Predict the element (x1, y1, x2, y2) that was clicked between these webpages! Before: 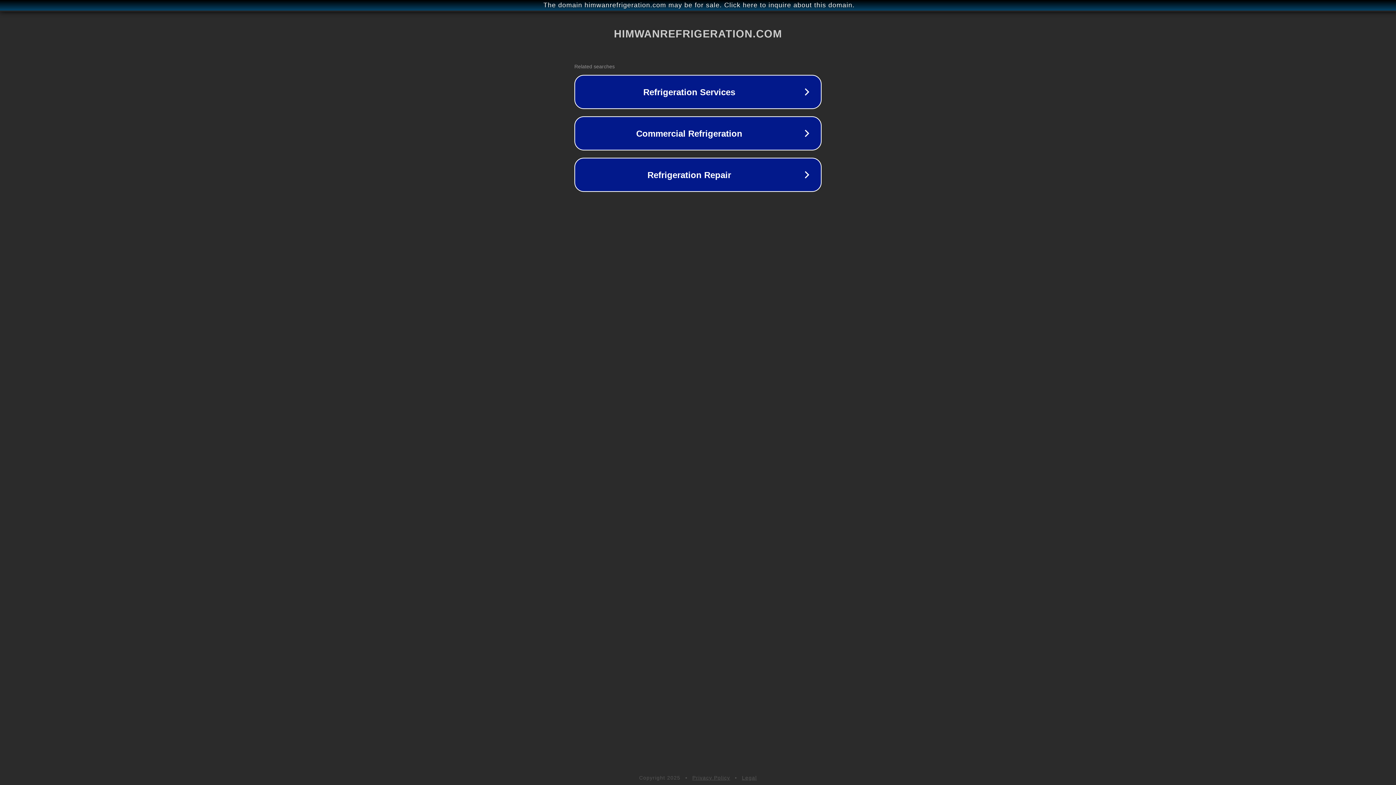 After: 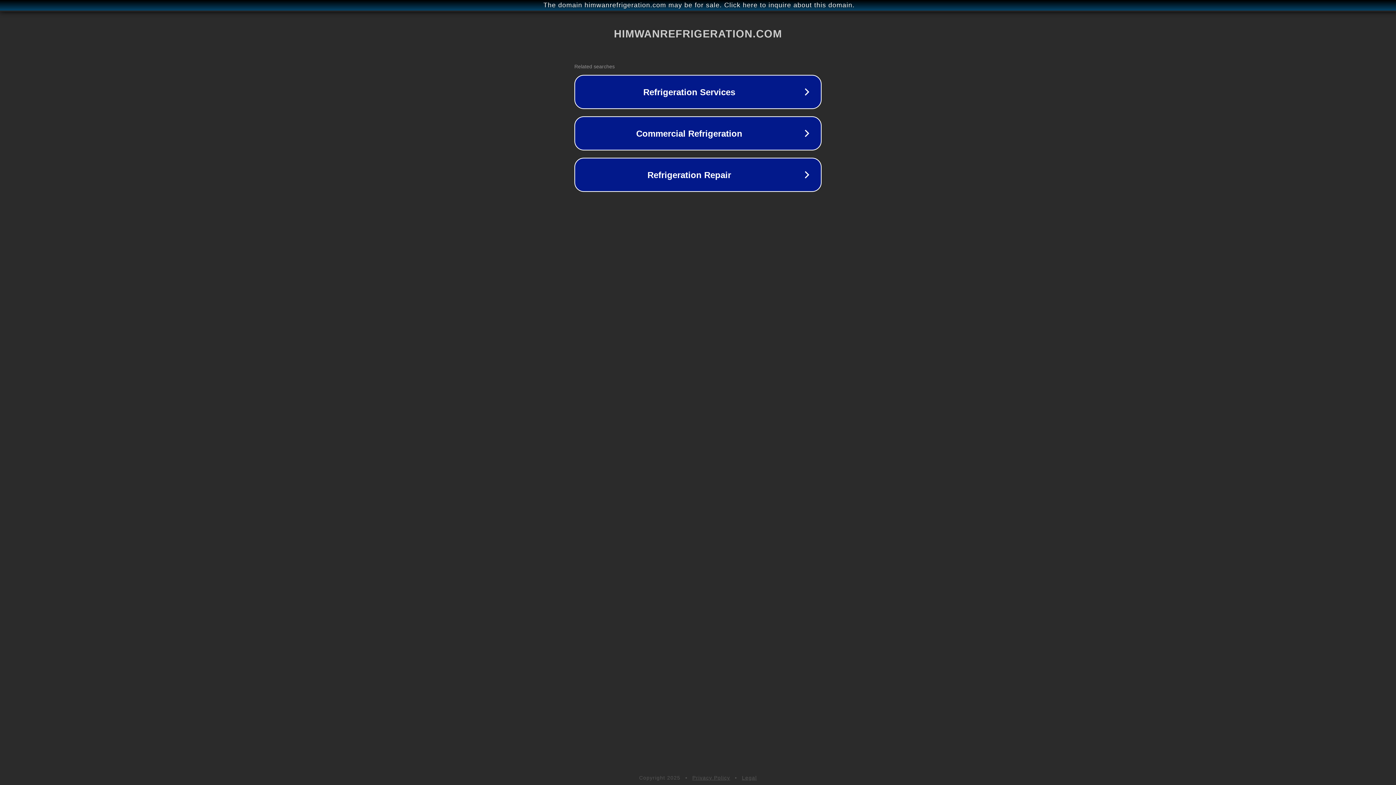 Action: label: Privacy Policy bbox: (692, 775, 730, 781)